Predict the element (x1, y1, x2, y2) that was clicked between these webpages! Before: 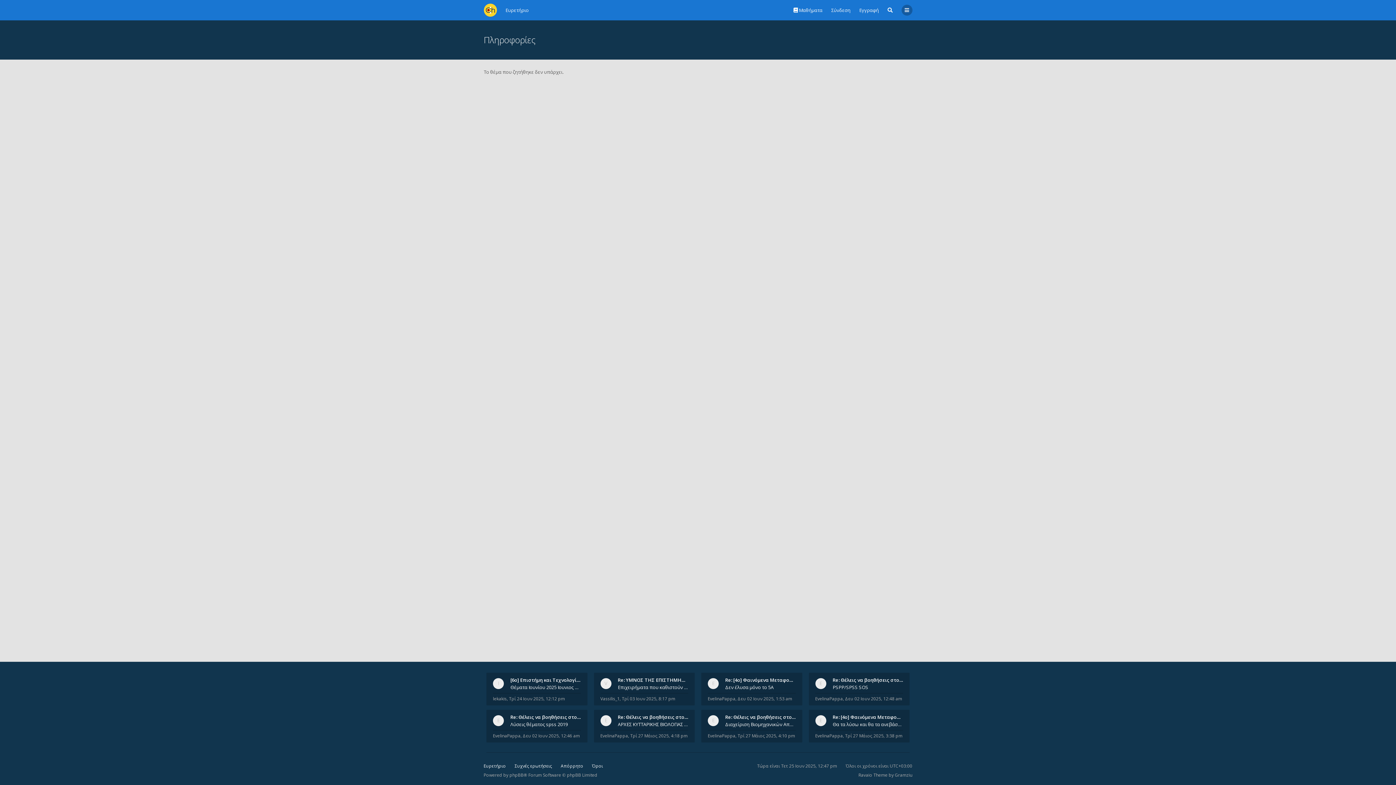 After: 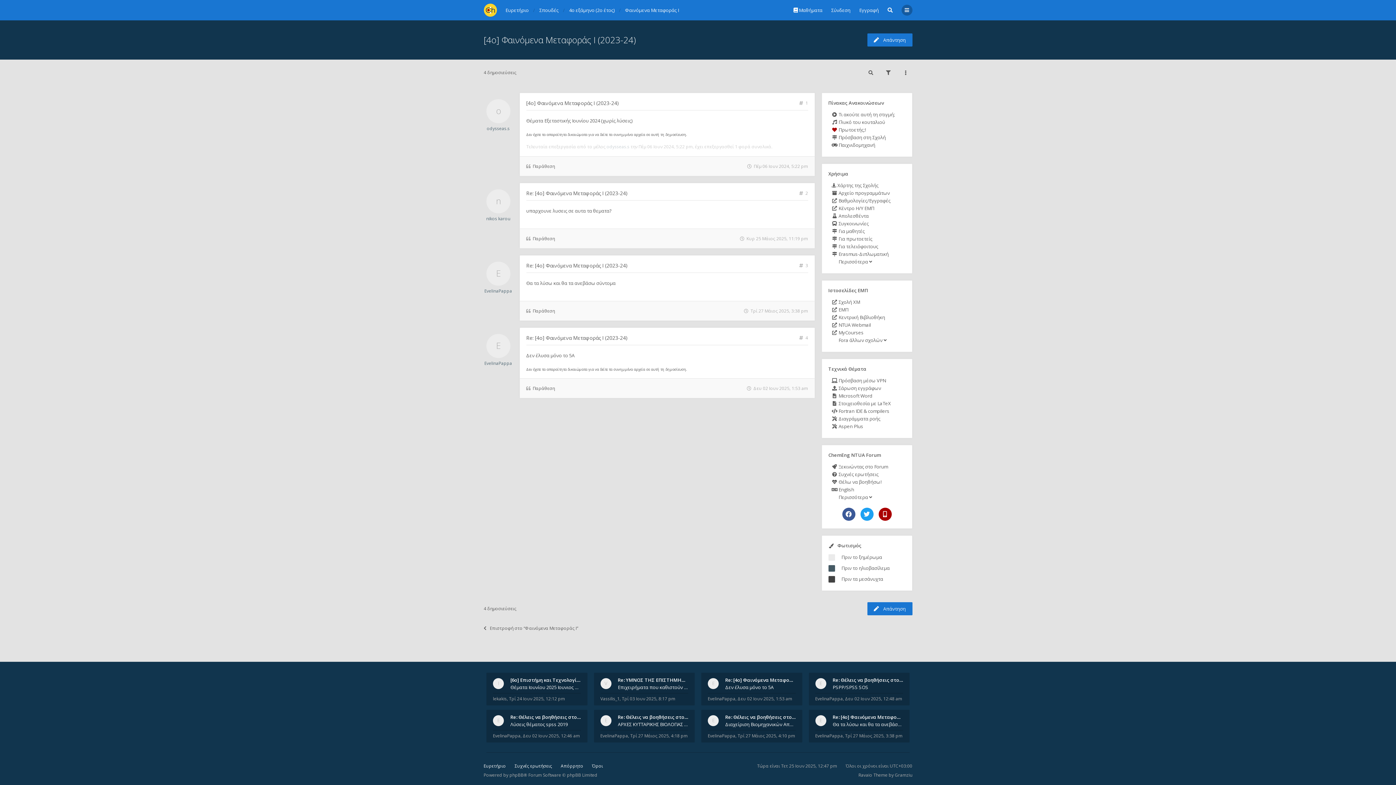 Action: bbox: (737, 696, 792, 702) label: Δευ 02 Ιουν 2025, 1:53 am